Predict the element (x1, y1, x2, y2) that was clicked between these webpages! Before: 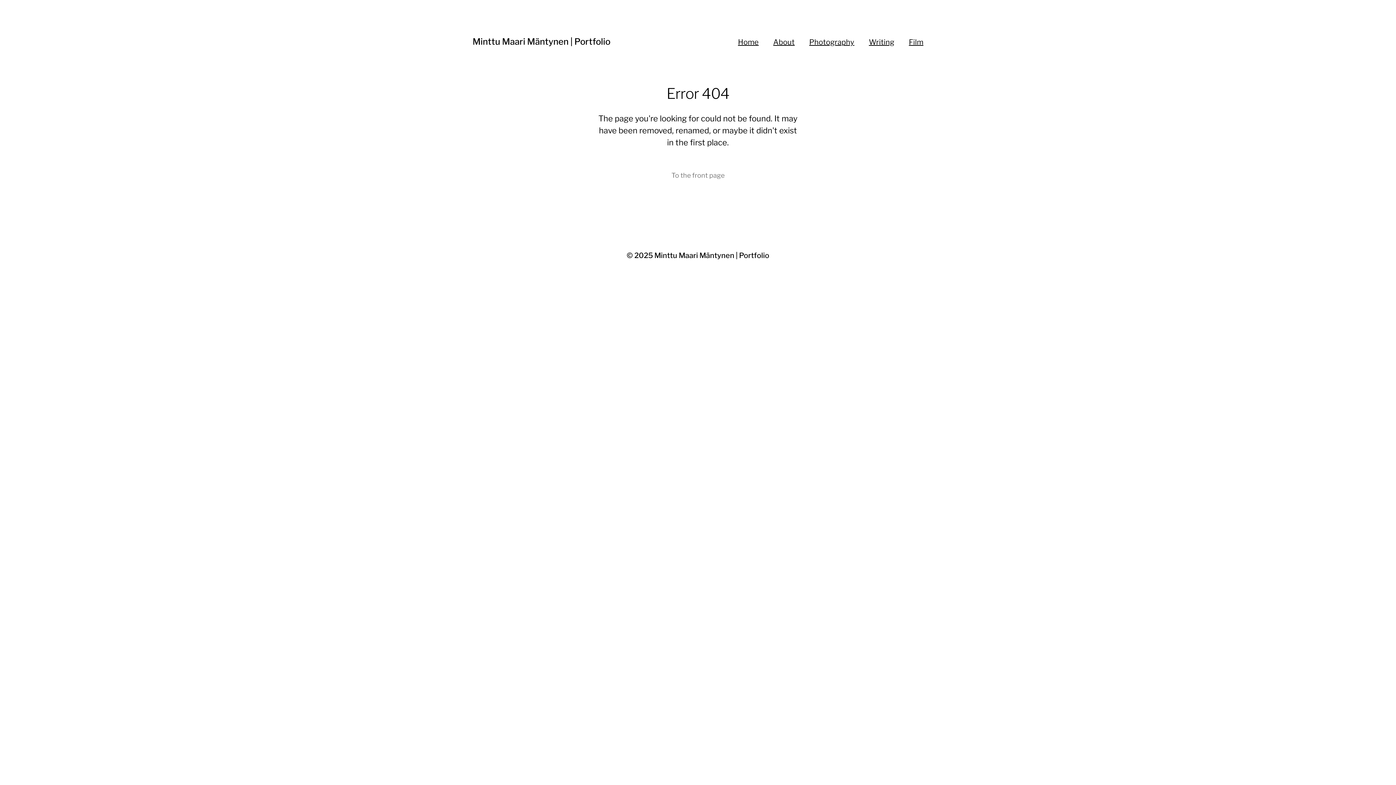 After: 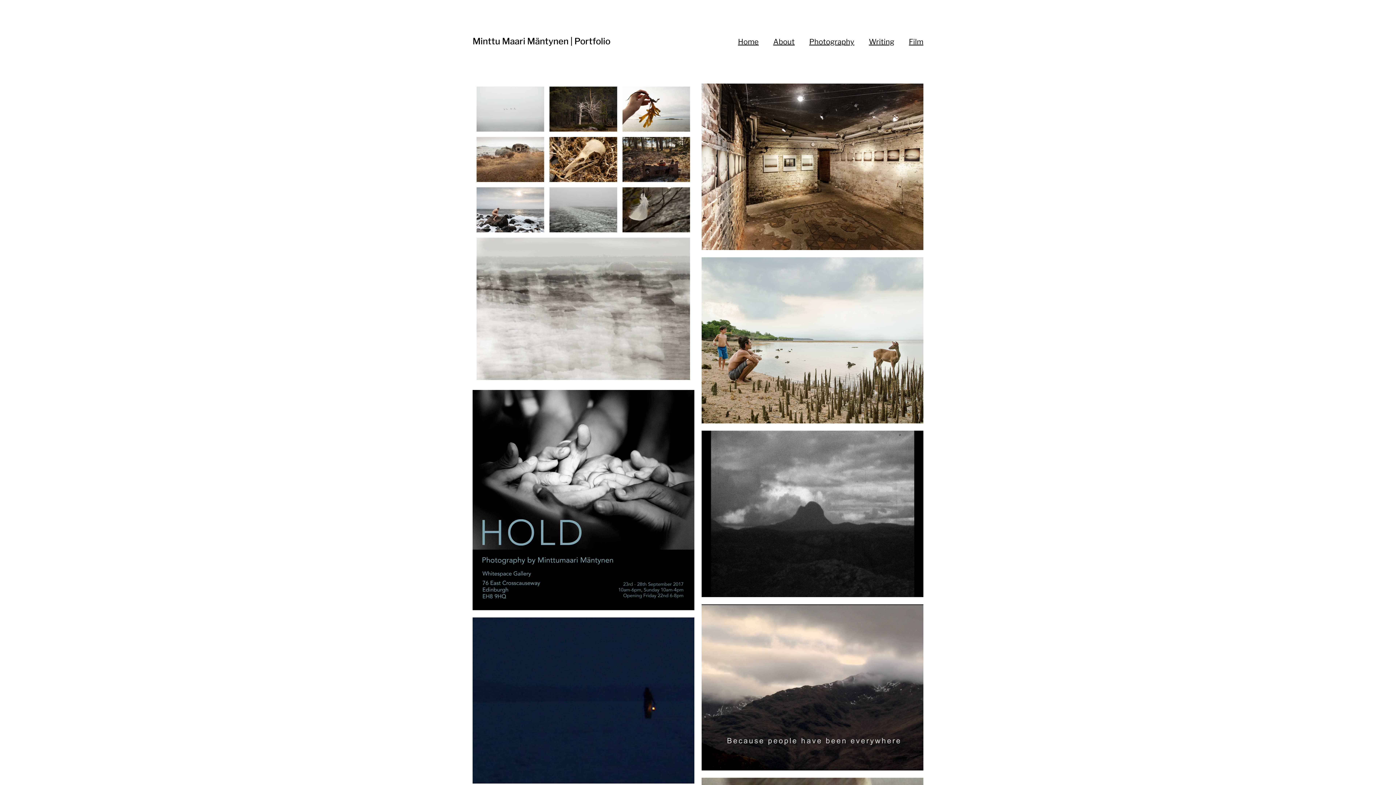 Action: label: Minttu Maari Mäntynen | Portfolio bbox: (472, 36, 610, 46)